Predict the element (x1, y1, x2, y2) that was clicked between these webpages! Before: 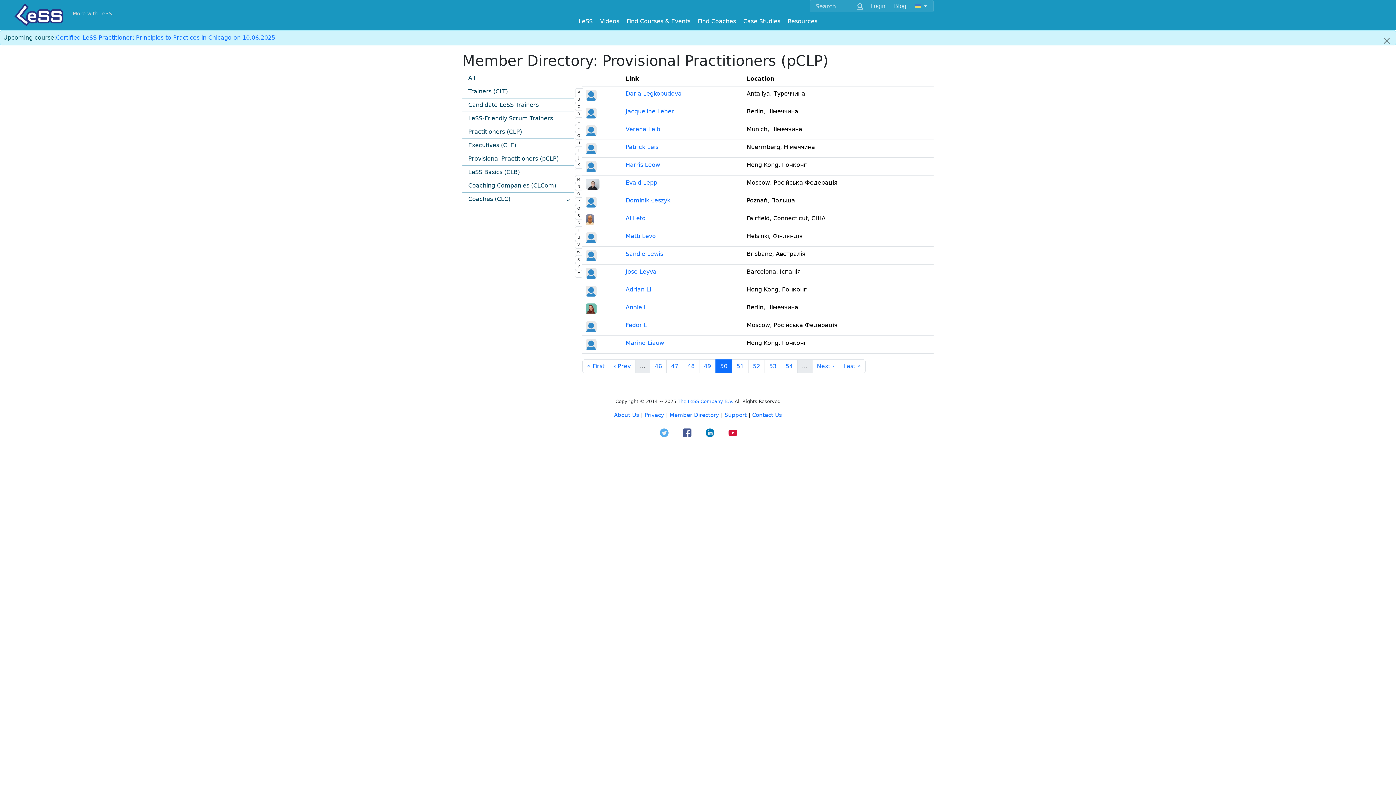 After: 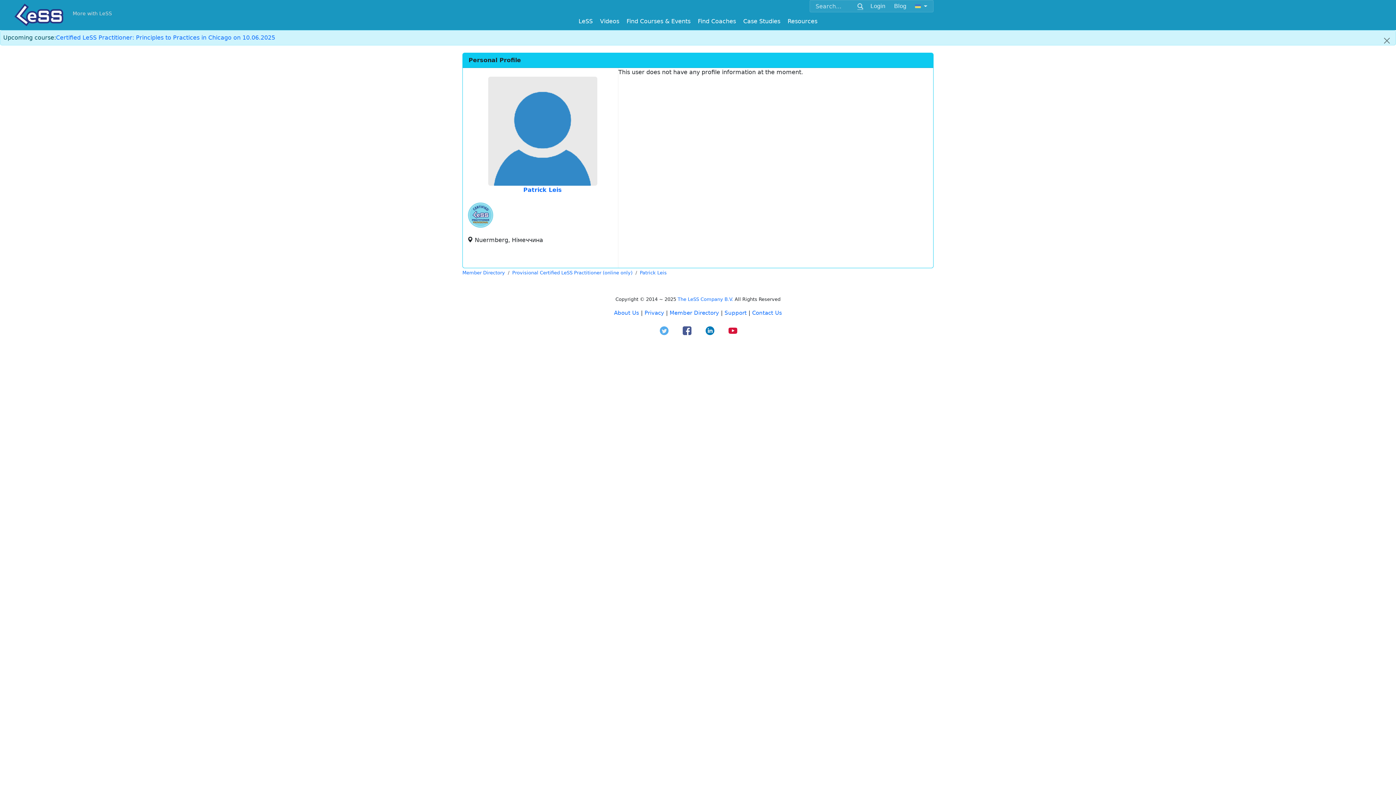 Action: bbox: (625, 143, 658, 150) label: Patrick Leis